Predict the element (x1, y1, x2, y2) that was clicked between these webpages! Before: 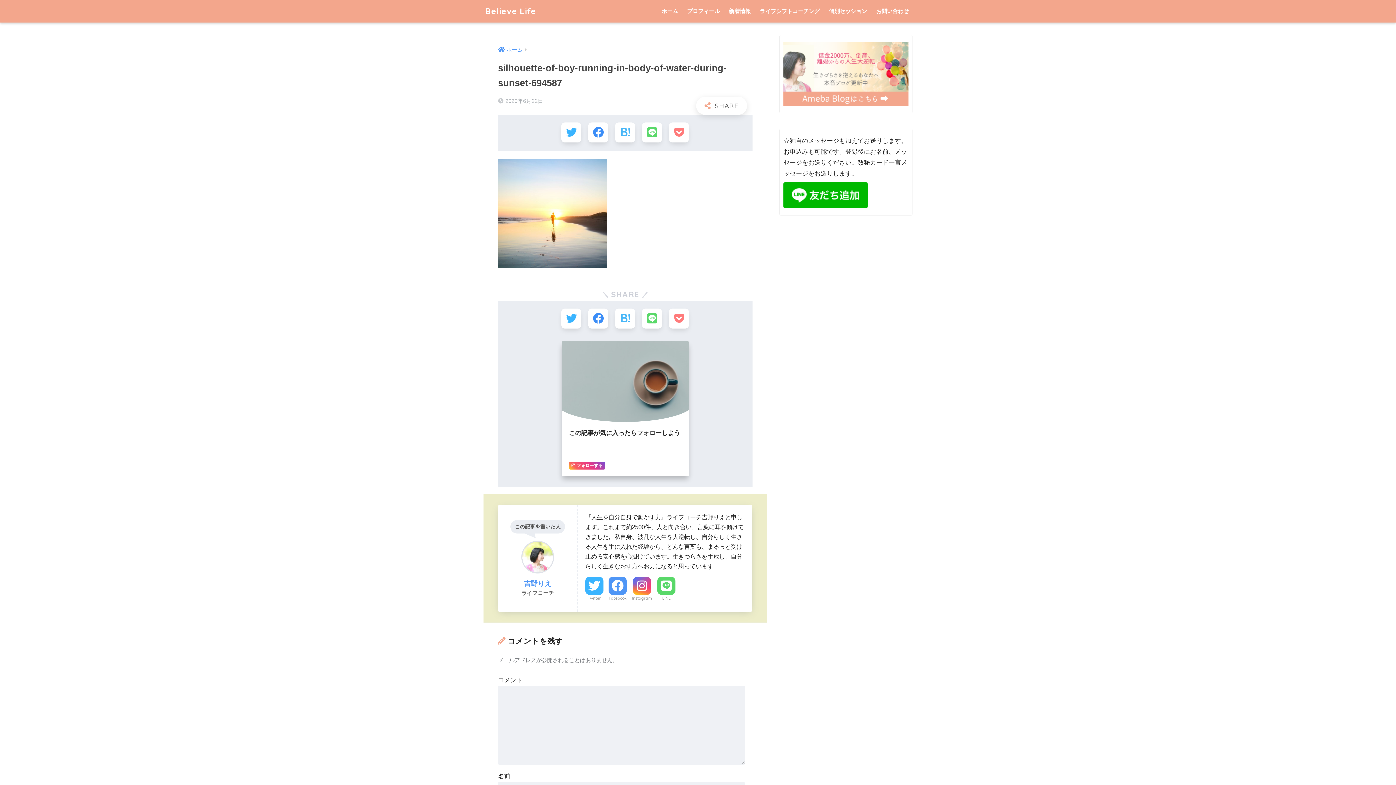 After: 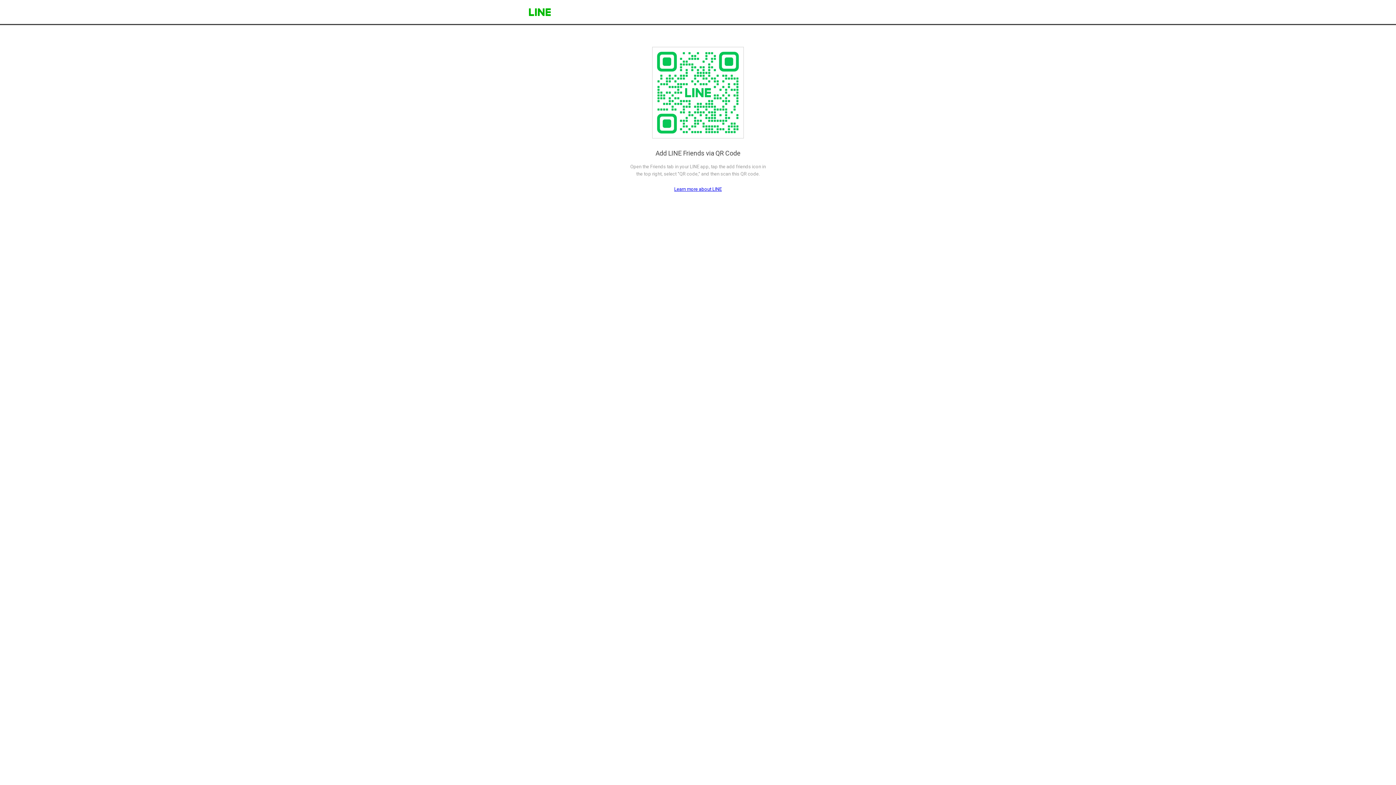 Action: bbox: (783, 191, 868, 198)